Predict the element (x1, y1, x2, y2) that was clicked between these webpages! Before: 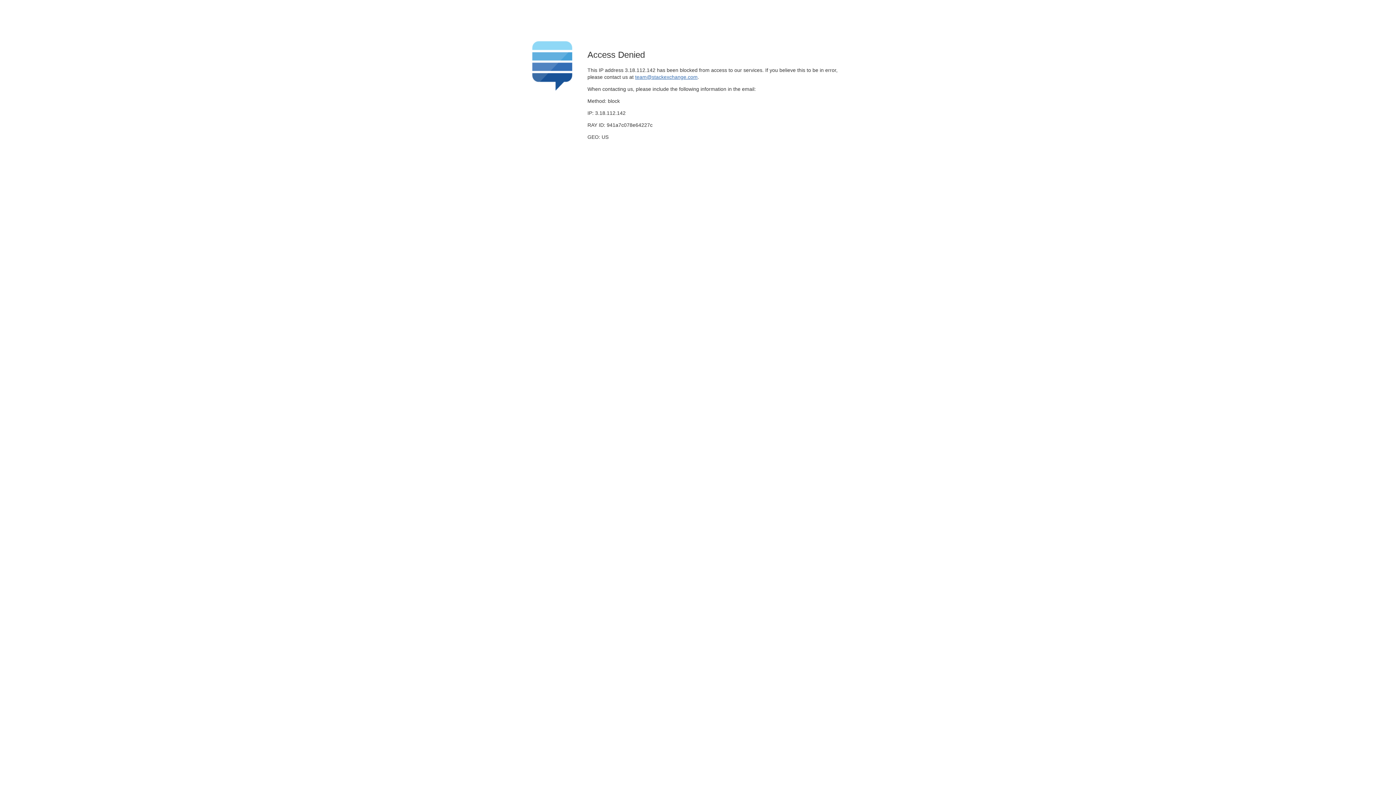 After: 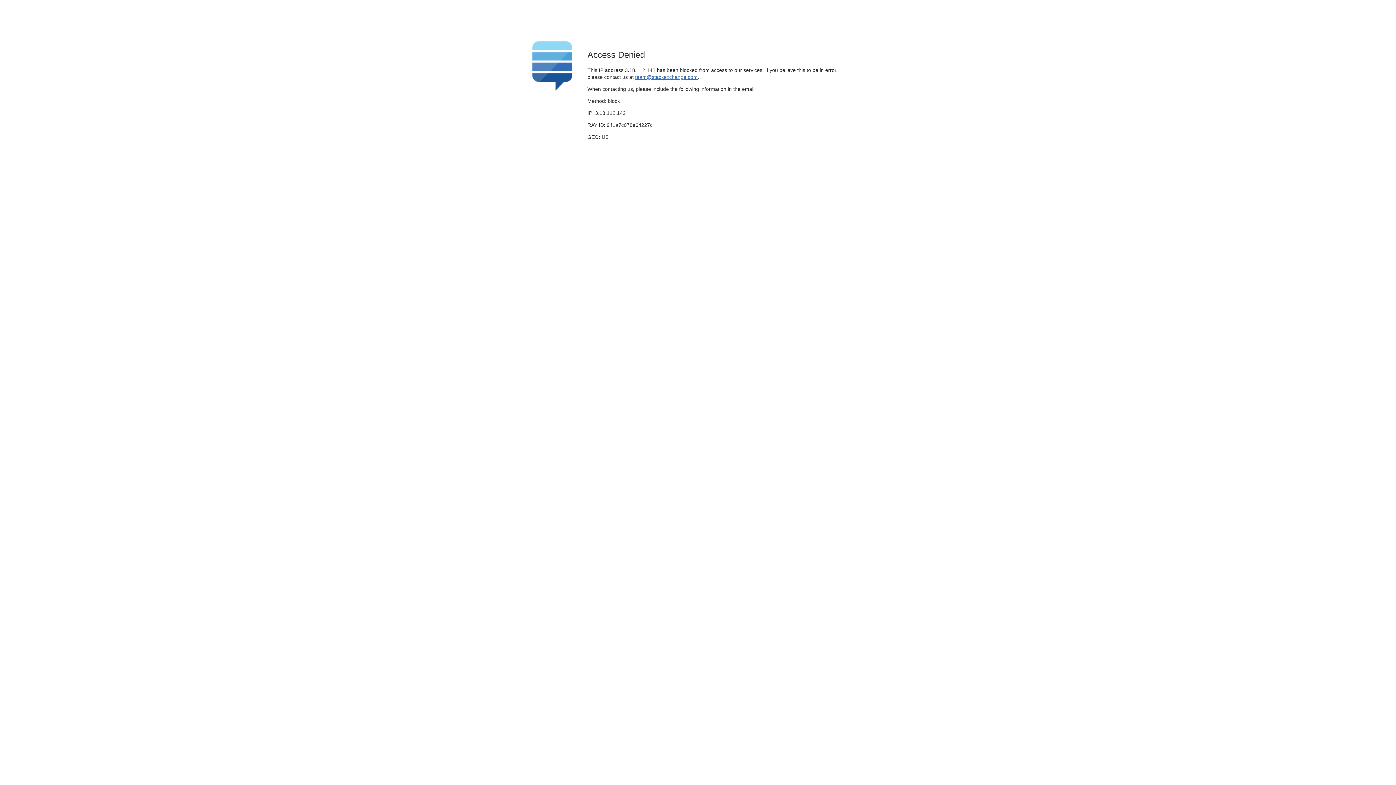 Action: label: team@stackexchange.com bbox: (635, 74, 697, 79)